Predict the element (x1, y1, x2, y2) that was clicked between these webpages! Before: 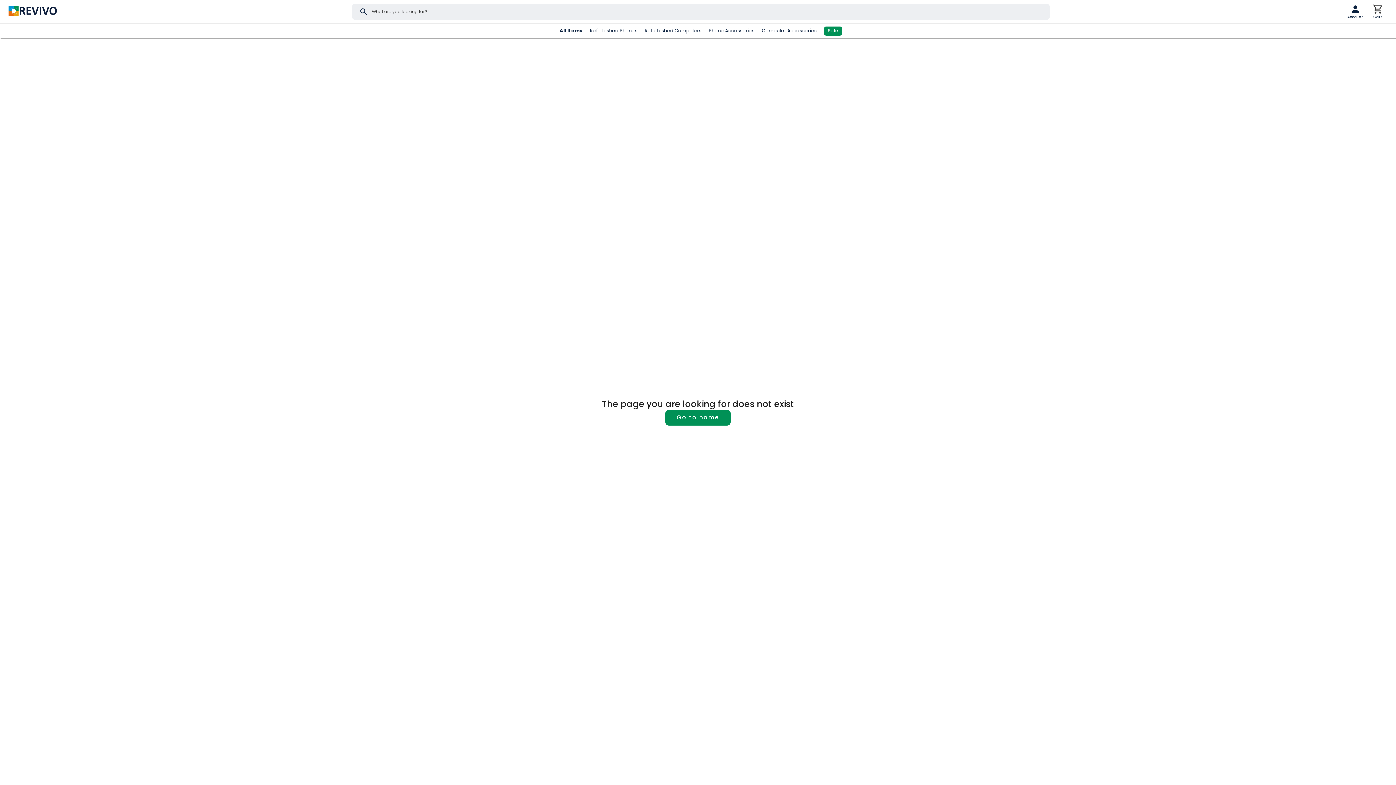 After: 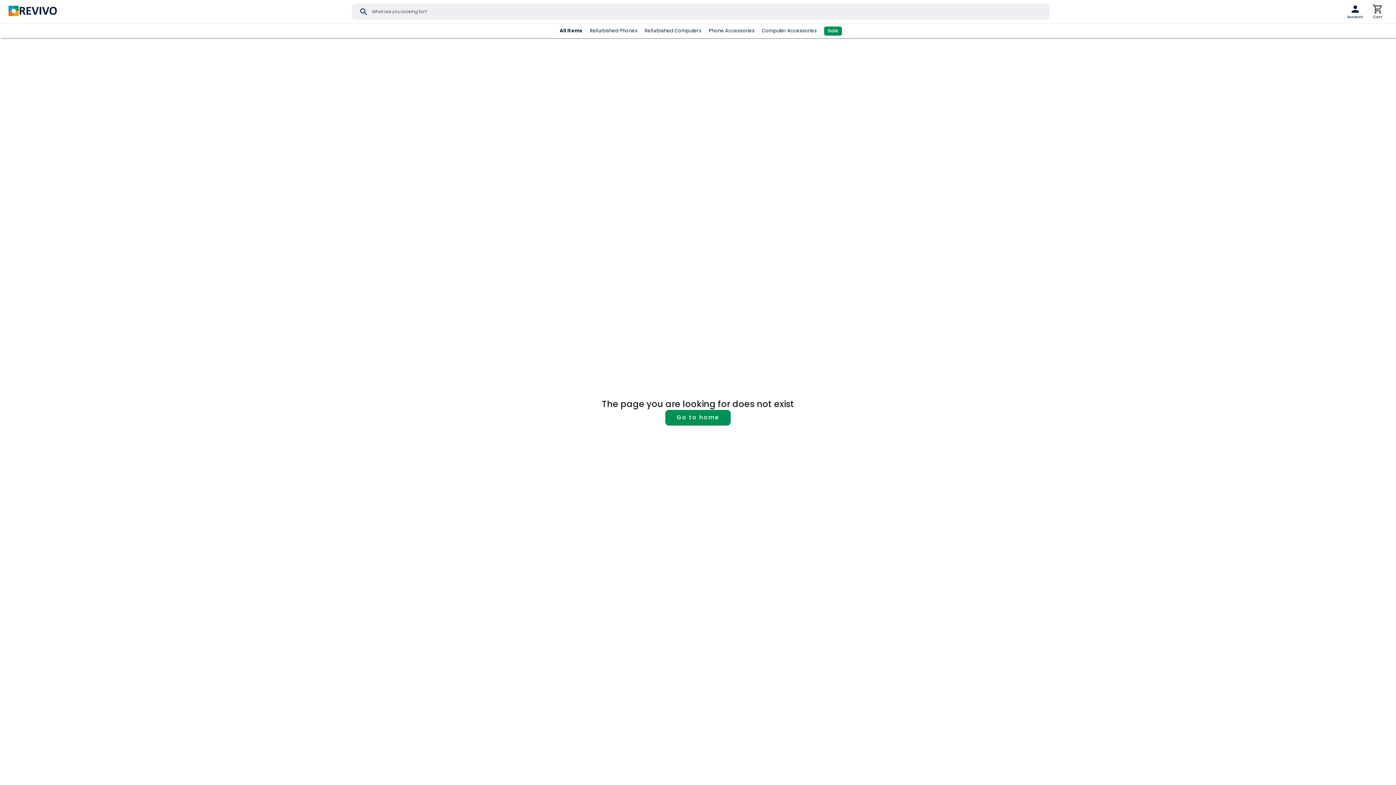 Action: label: search bbox: (359, 7, 368, 16)